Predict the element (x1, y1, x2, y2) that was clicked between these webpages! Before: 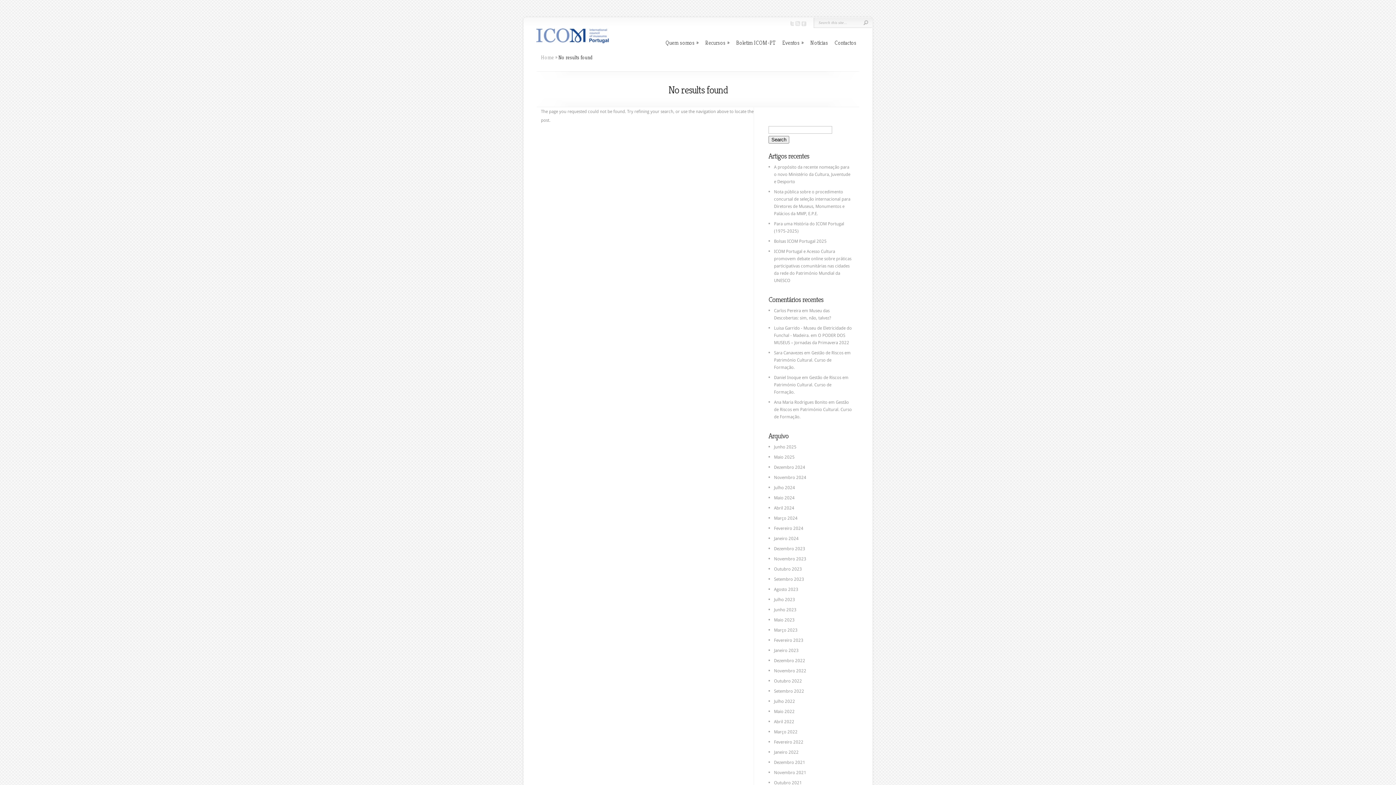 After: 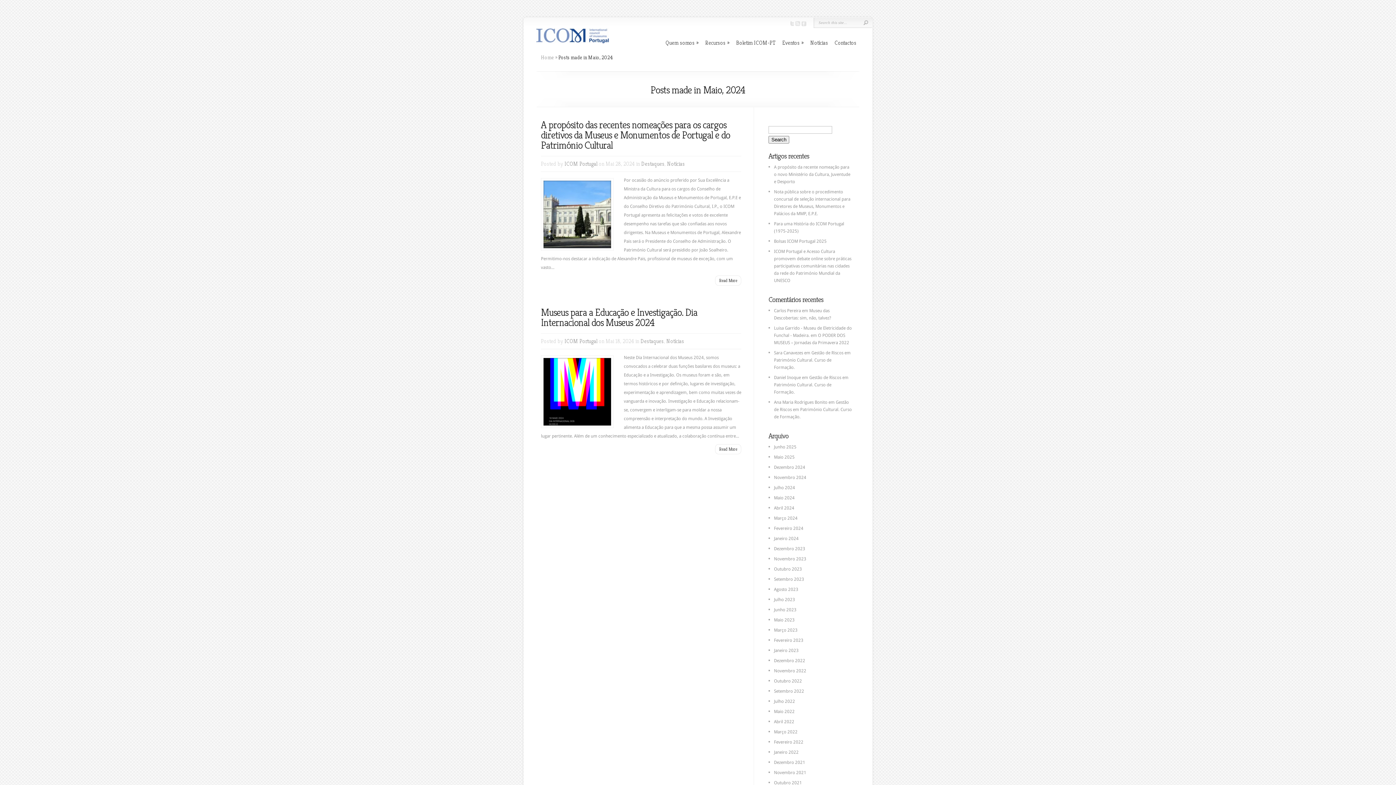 Action: bbox: (774, 495, 794, 500) label: Maio 2024